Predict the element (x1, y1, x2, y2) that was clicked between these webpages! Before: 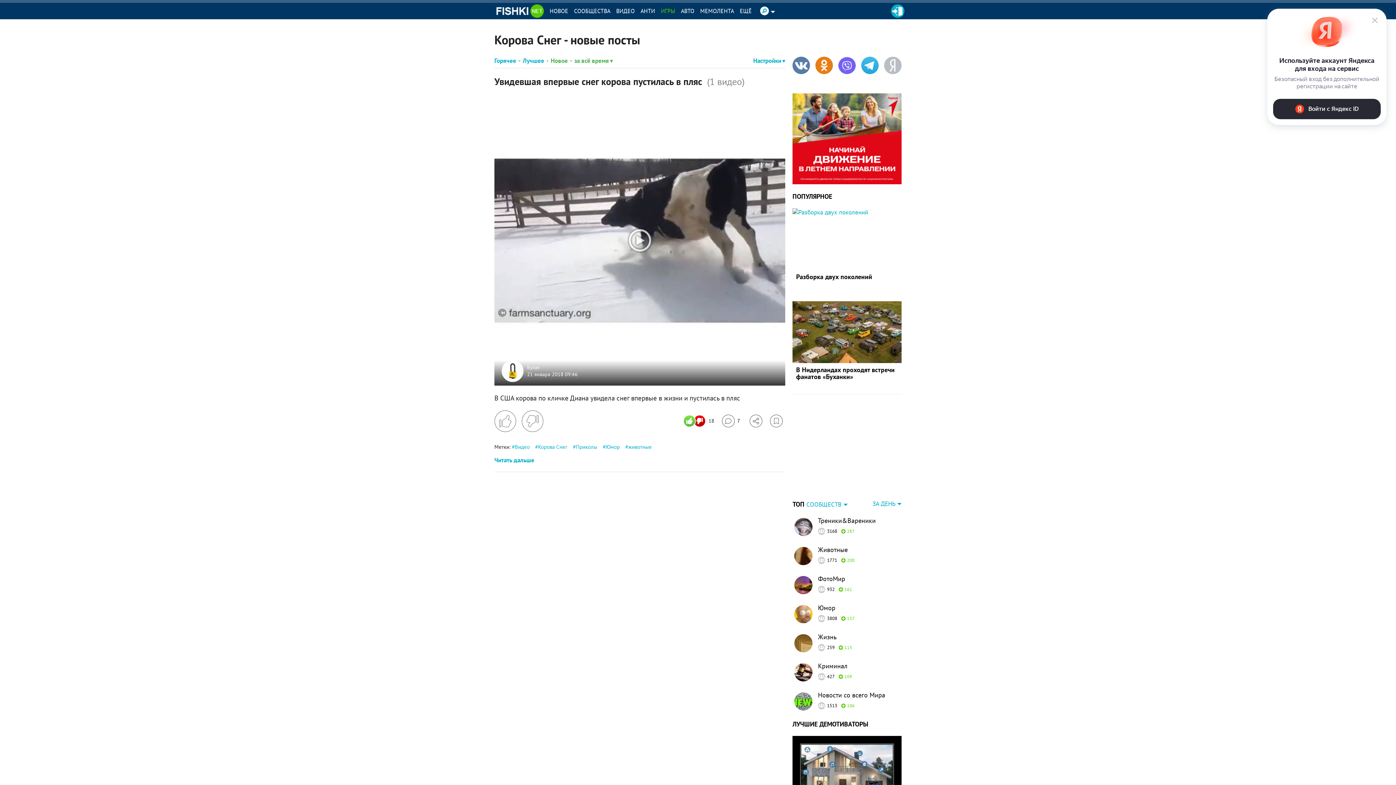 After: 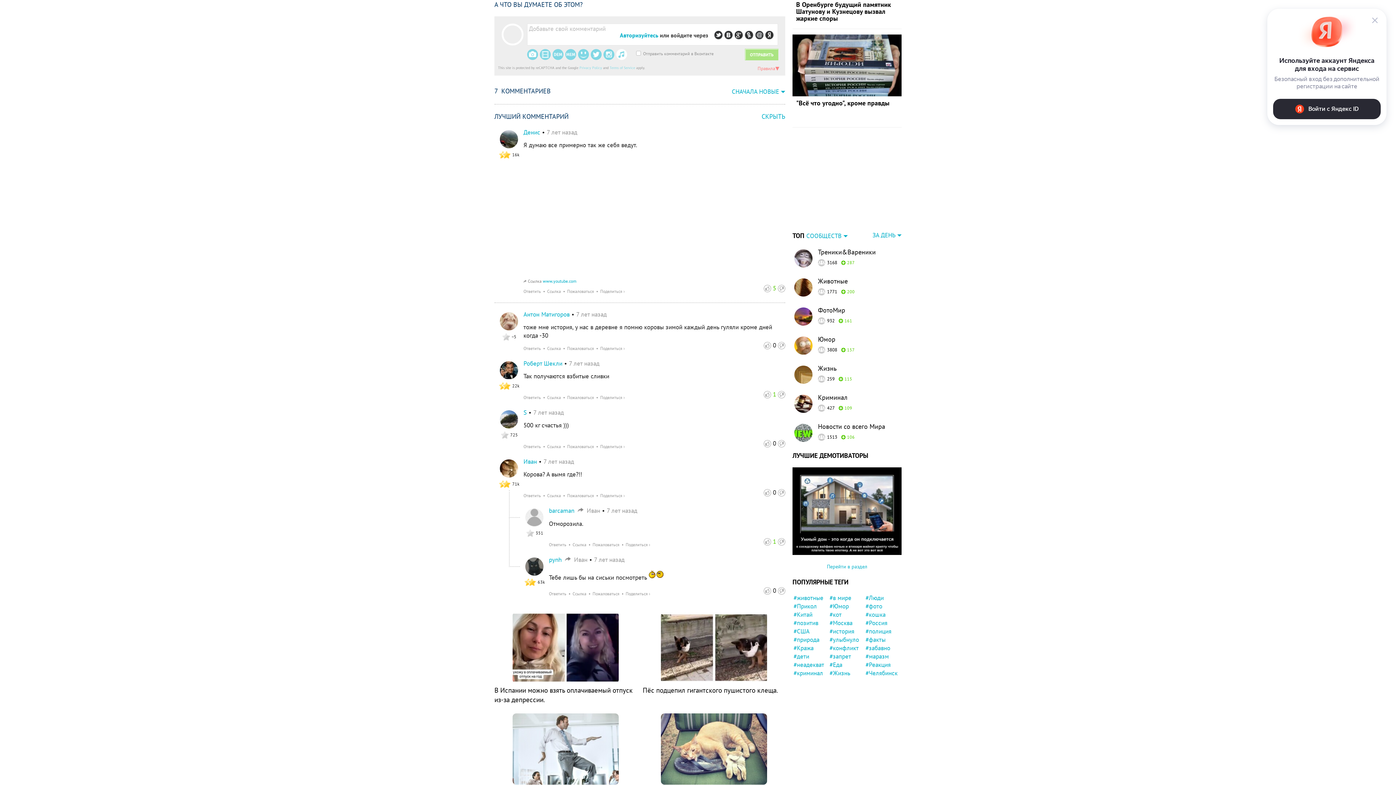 Action: bbox: (722, 415, 740, 427) label: Перейти к комментариям